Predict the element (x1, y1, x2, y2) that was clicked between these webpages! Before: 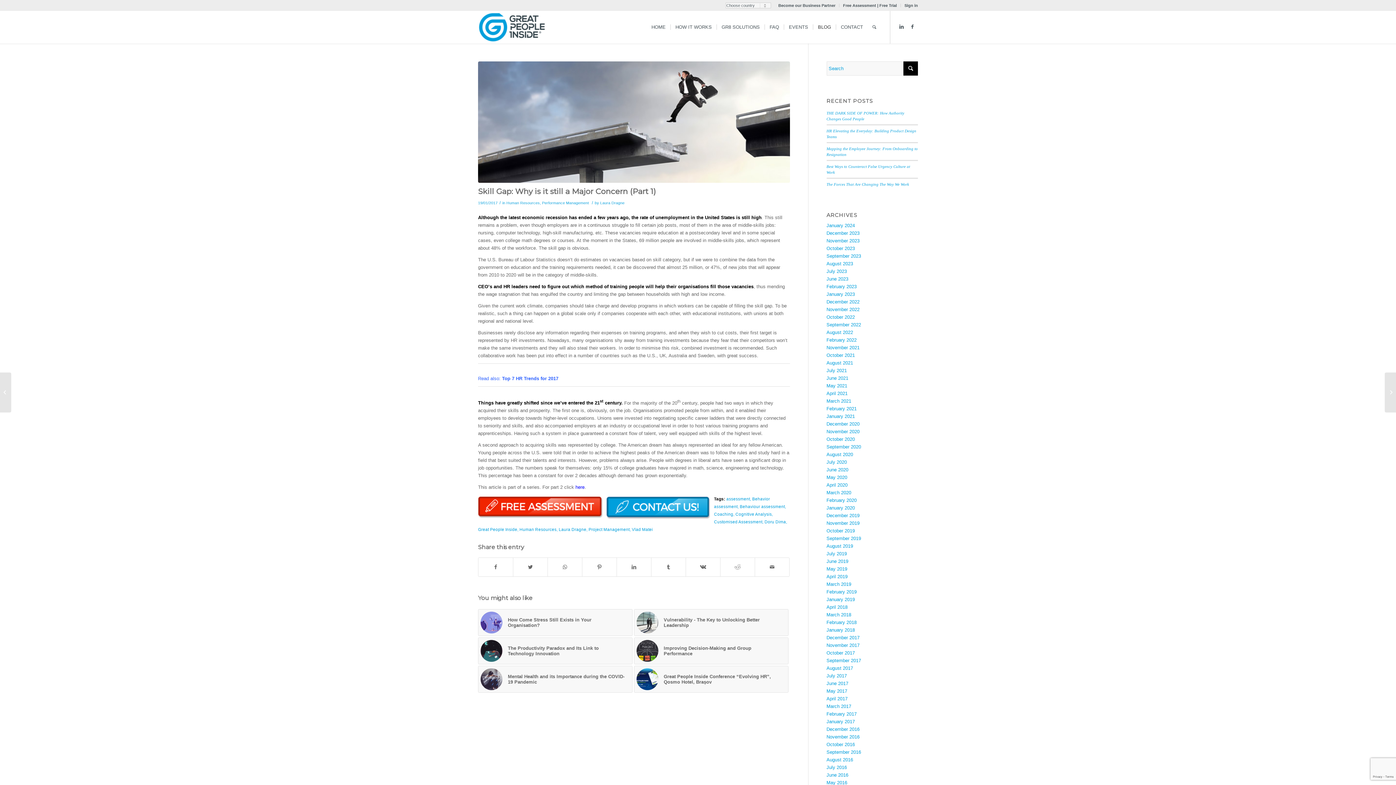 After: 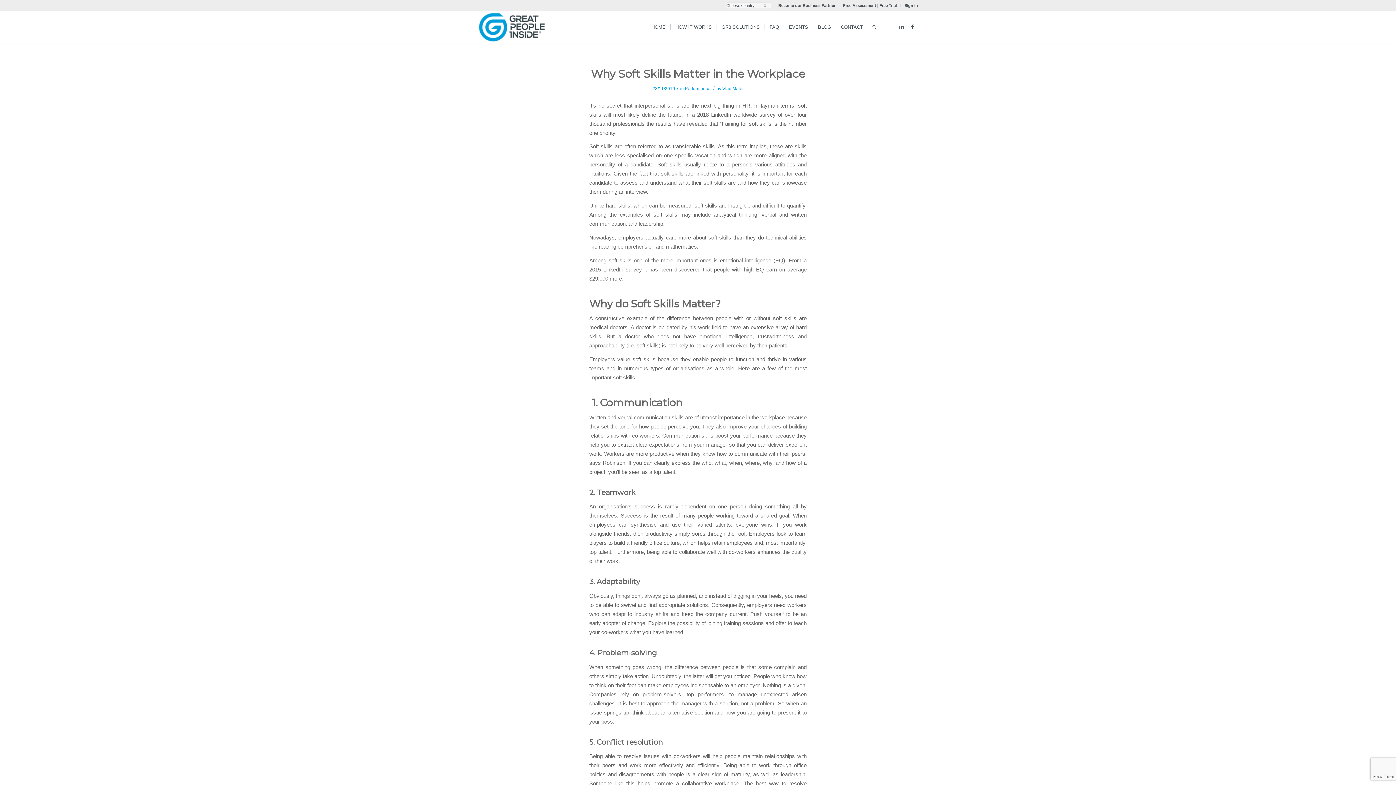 Action: bbox: (826, 520, 859, 526) label: November 2019